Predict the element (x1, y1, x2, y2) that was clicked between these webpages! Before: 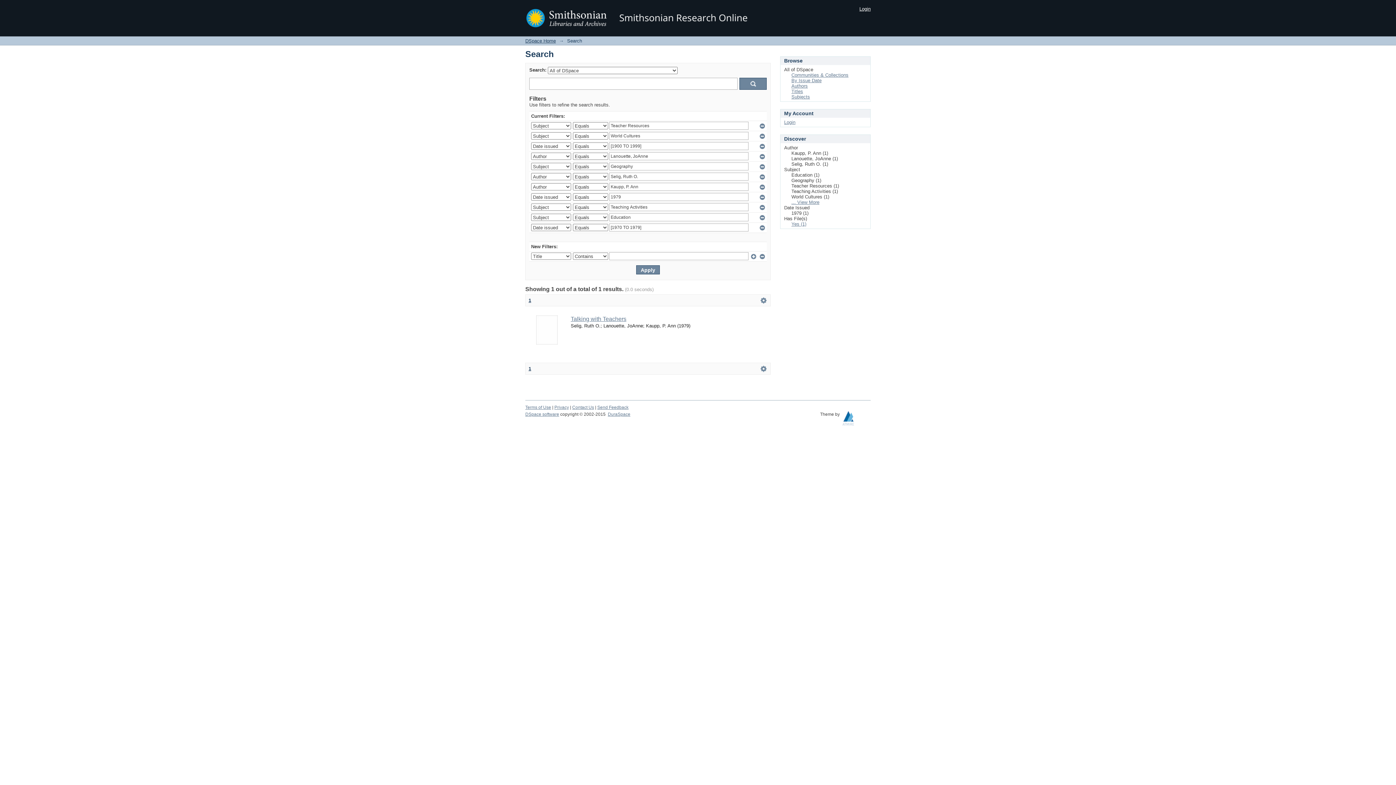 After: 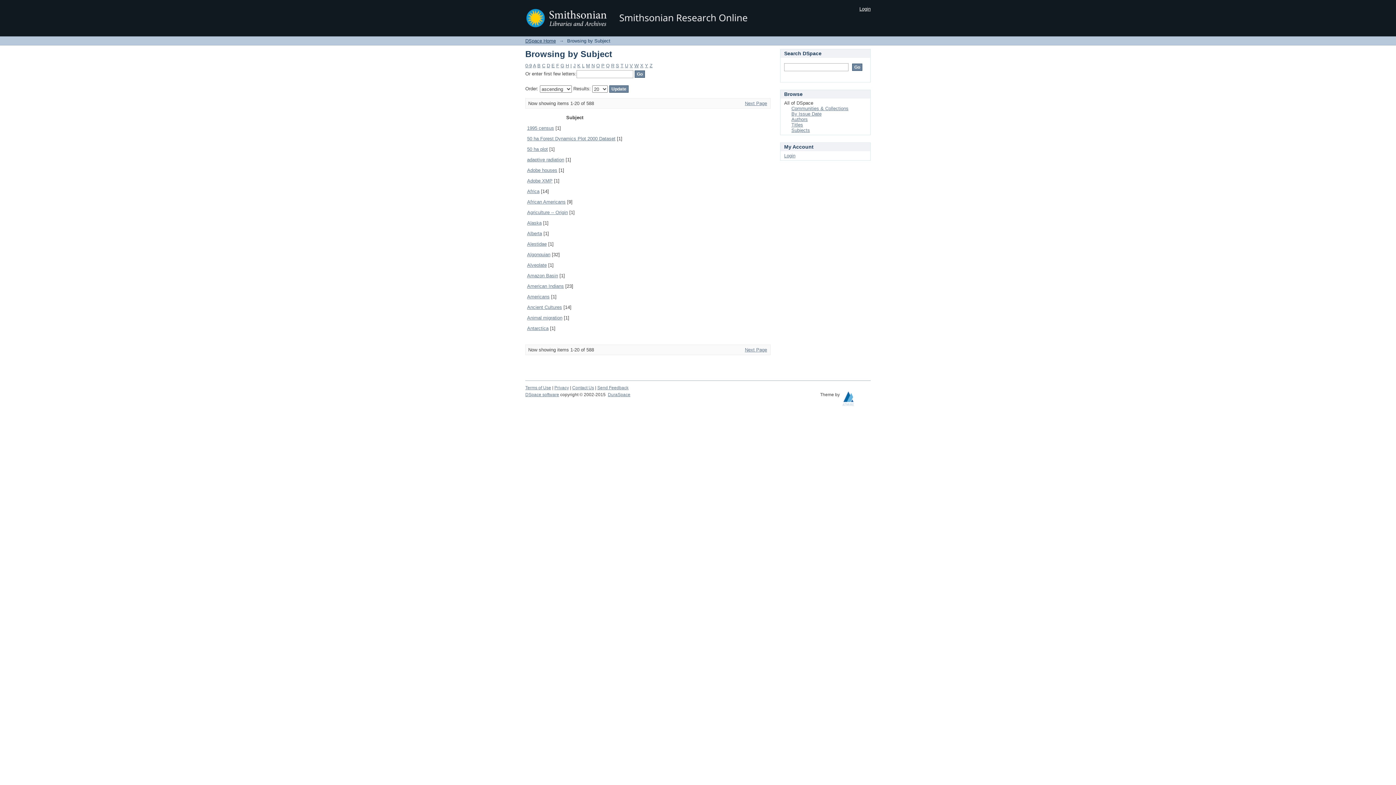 Action: label: Subjects bbox: (791, 94, 810, 99)